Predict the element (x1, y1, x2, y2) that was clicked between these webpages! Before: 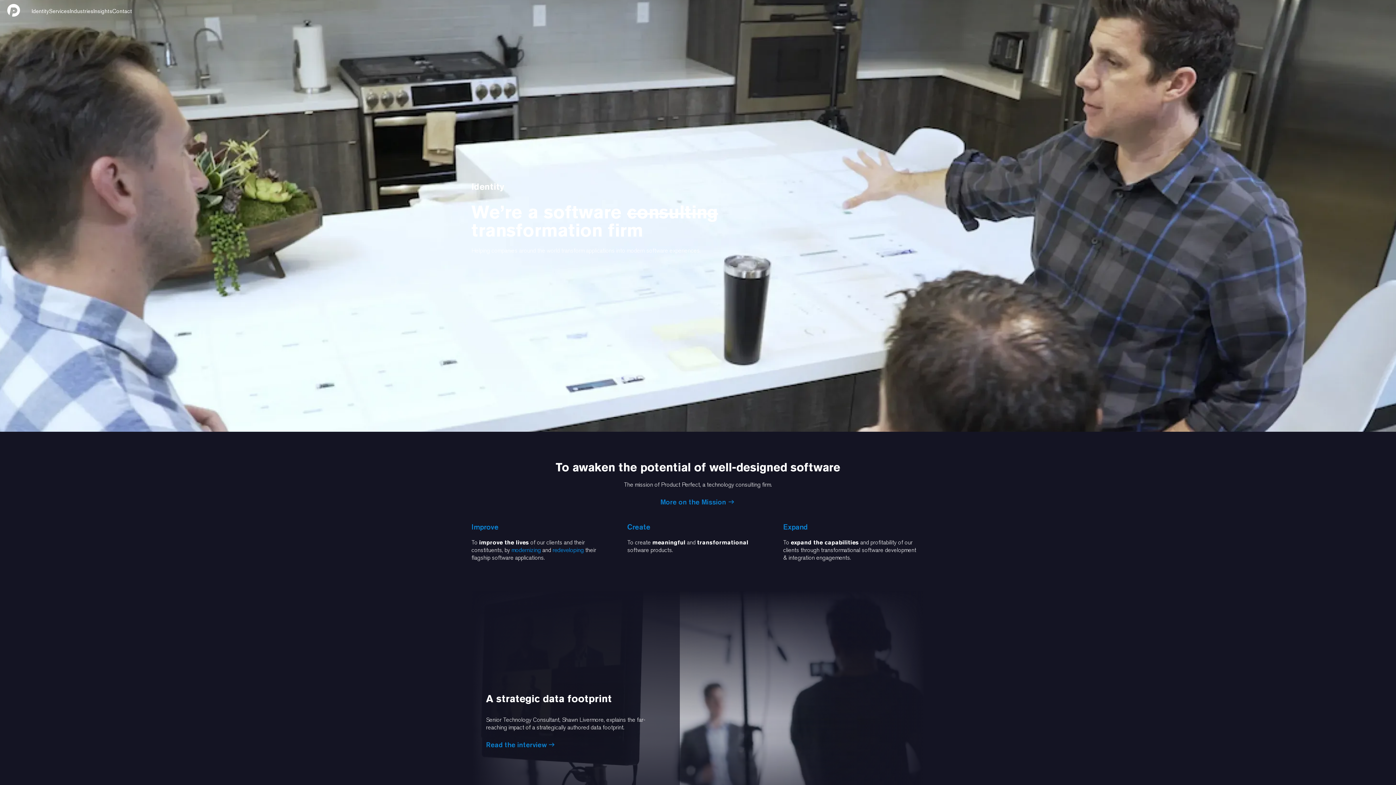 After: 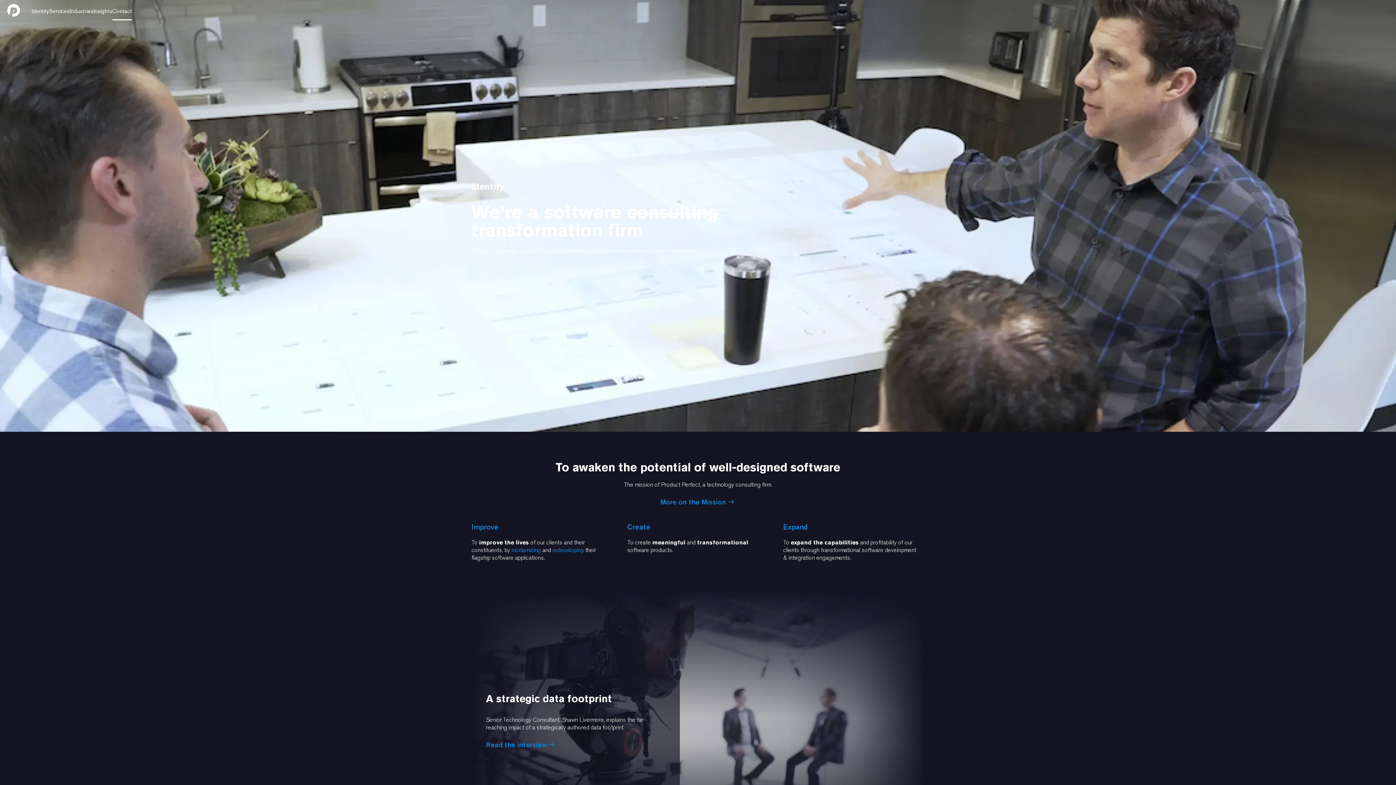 Action: label: Contact bbox: (112, 0, 132, 20)